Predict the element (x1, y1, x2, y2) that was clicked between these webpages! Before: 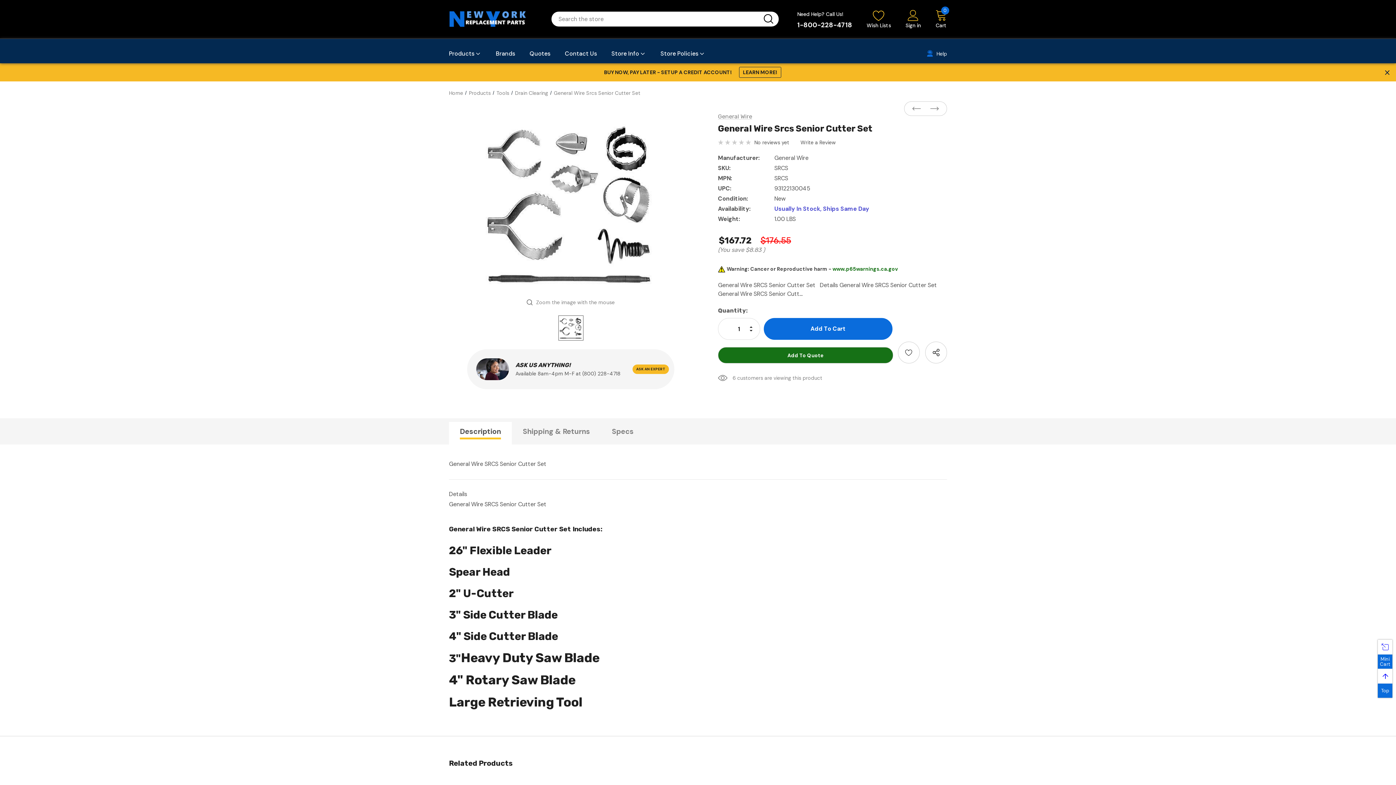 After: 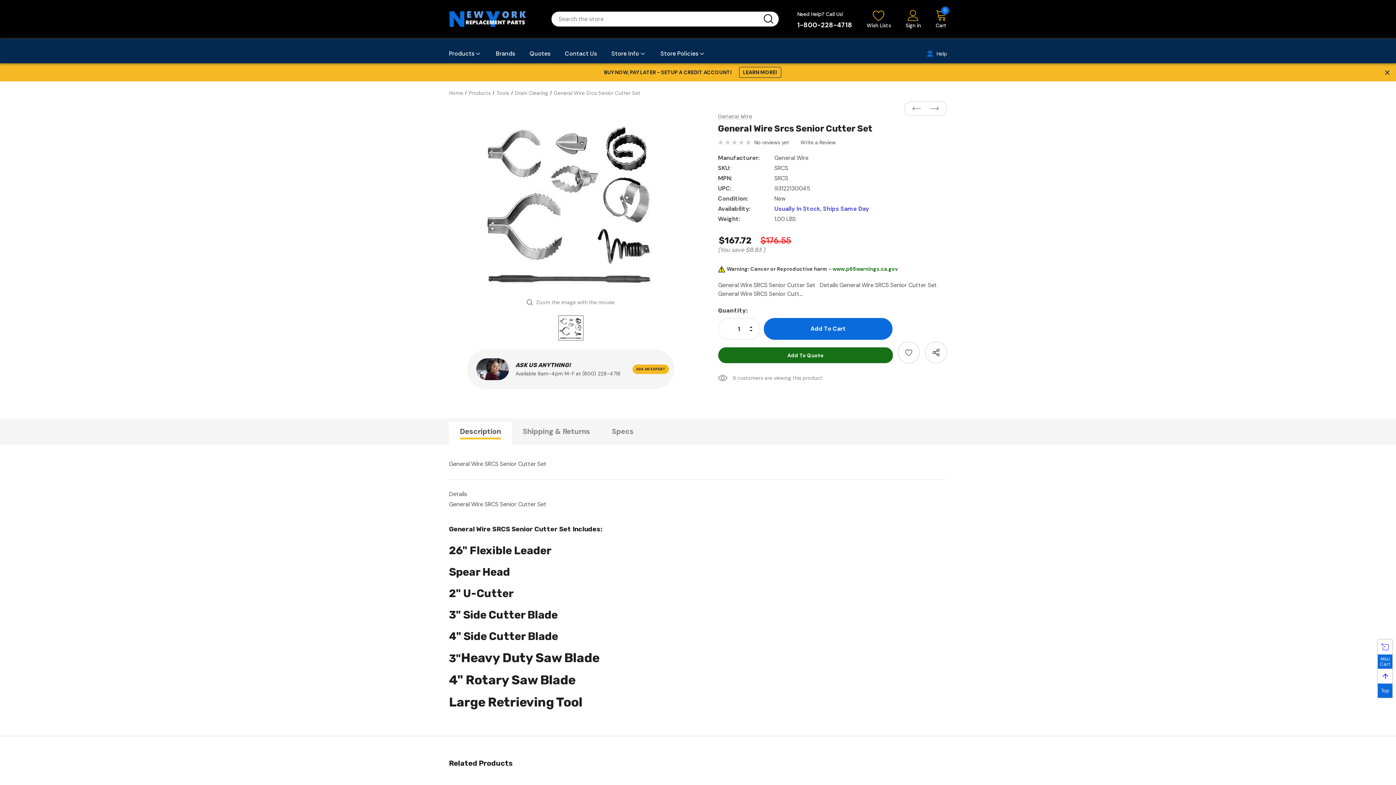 Action: bbox: (632, 364, 669, 374) label: ASK AN EXPERT